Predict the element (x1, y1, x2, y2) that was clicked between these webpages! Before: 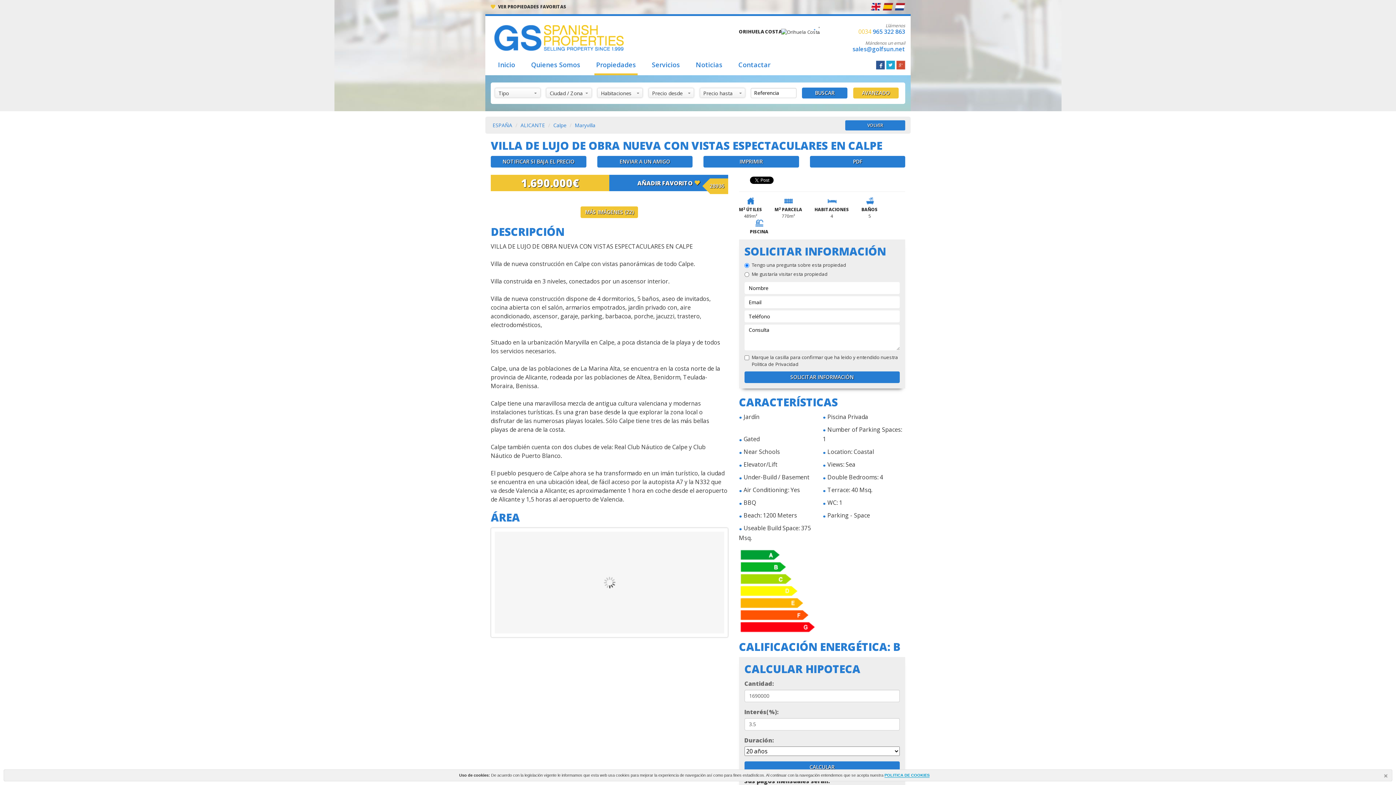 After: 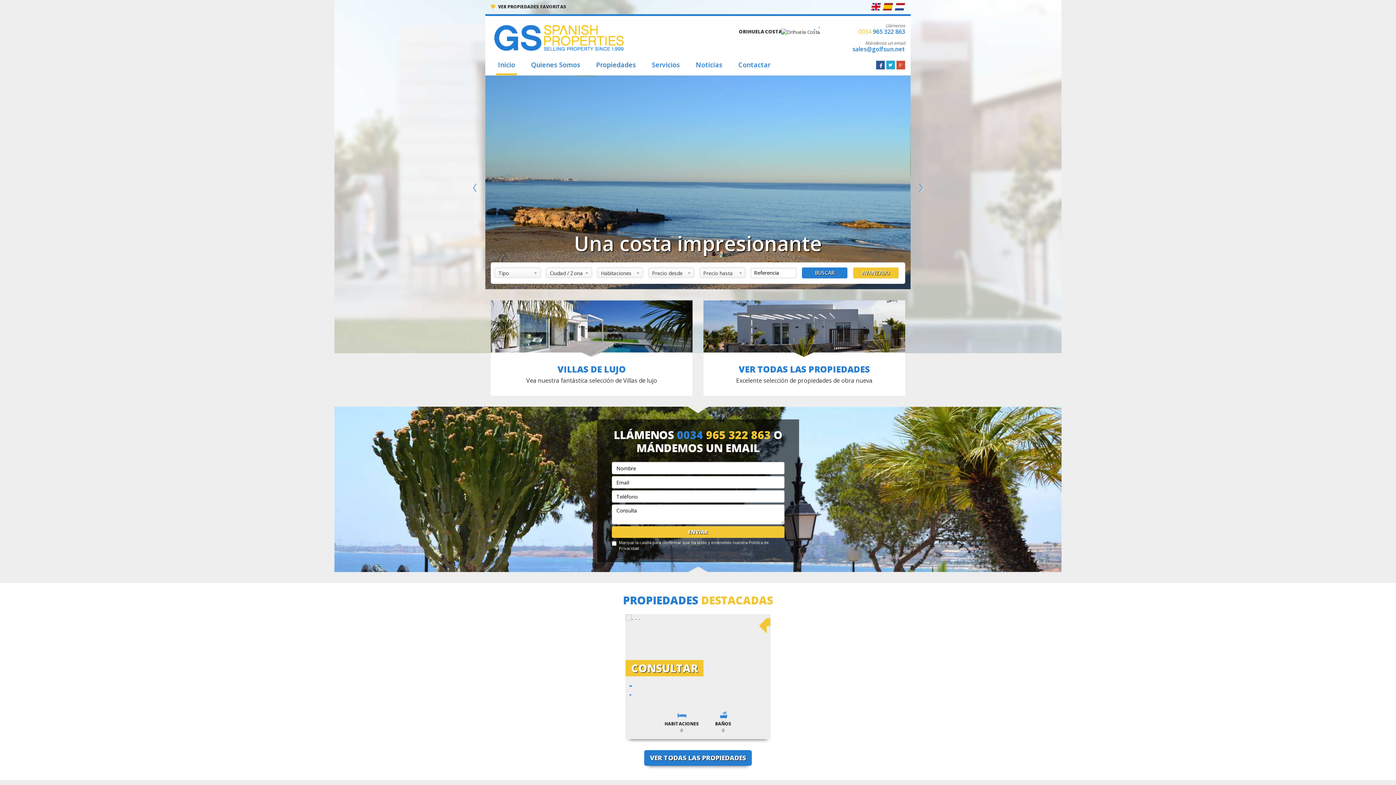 Action: label: Inicio bbox: (496, 58, 517, 73)